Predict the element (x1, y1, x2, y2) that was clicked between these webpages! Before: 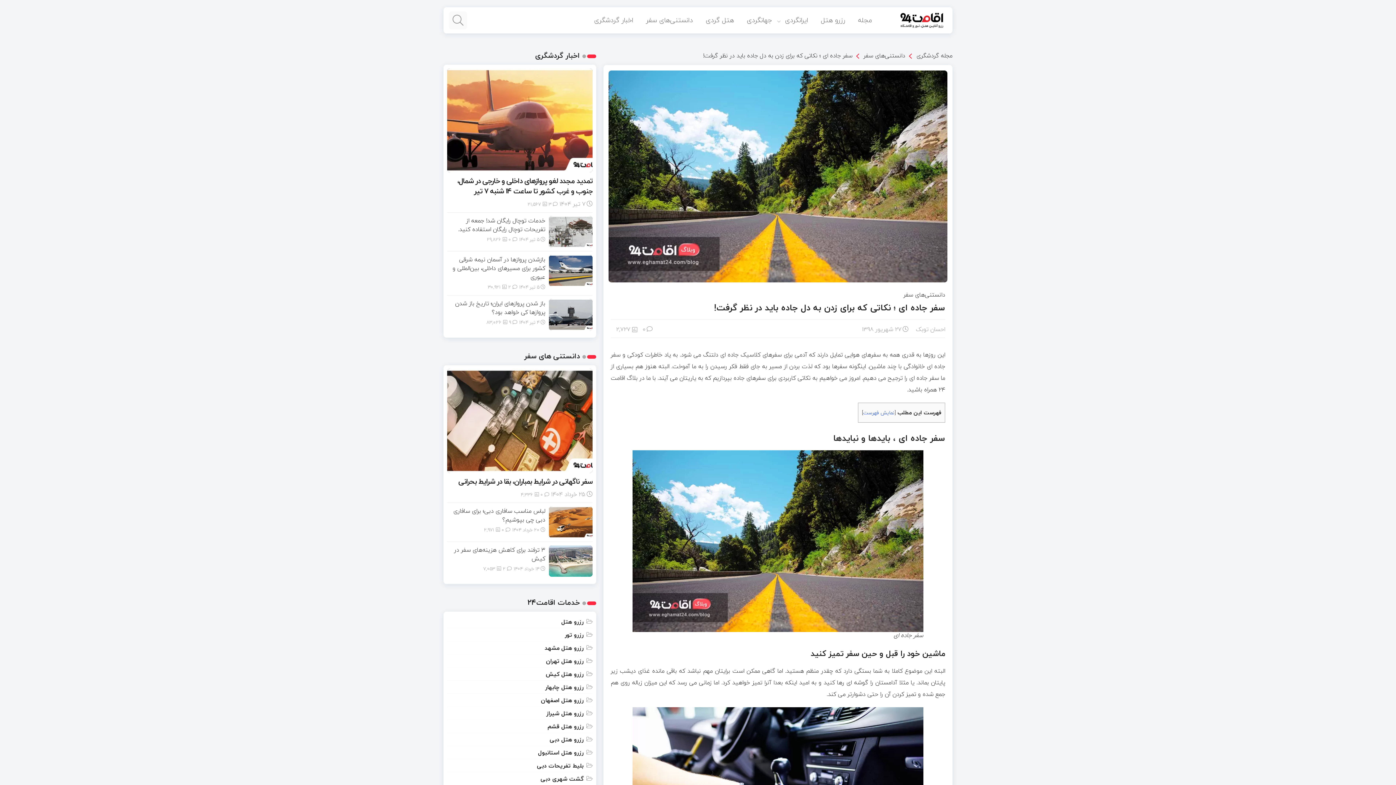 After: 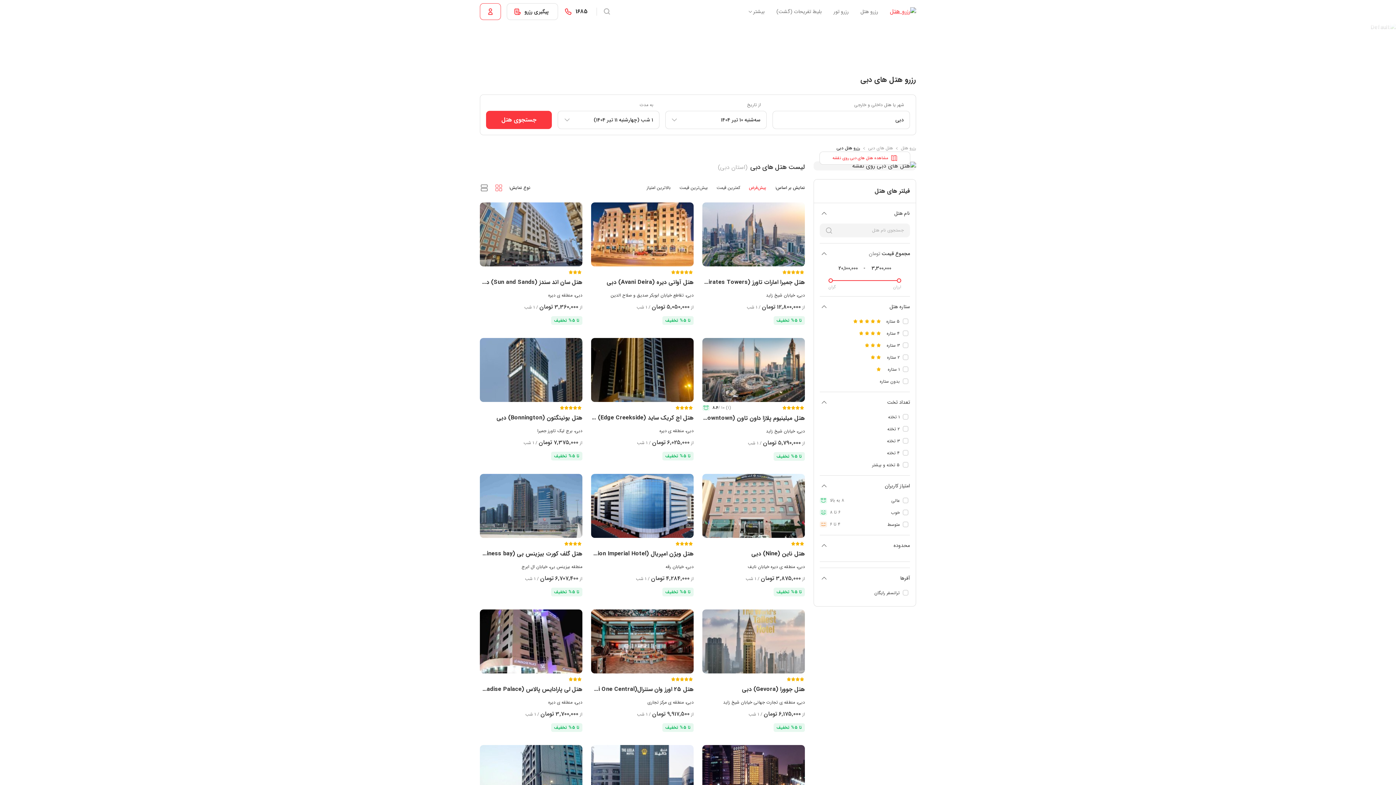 Action: bbox: (549, 734, 583, 745) label: رزرو هتل دبی